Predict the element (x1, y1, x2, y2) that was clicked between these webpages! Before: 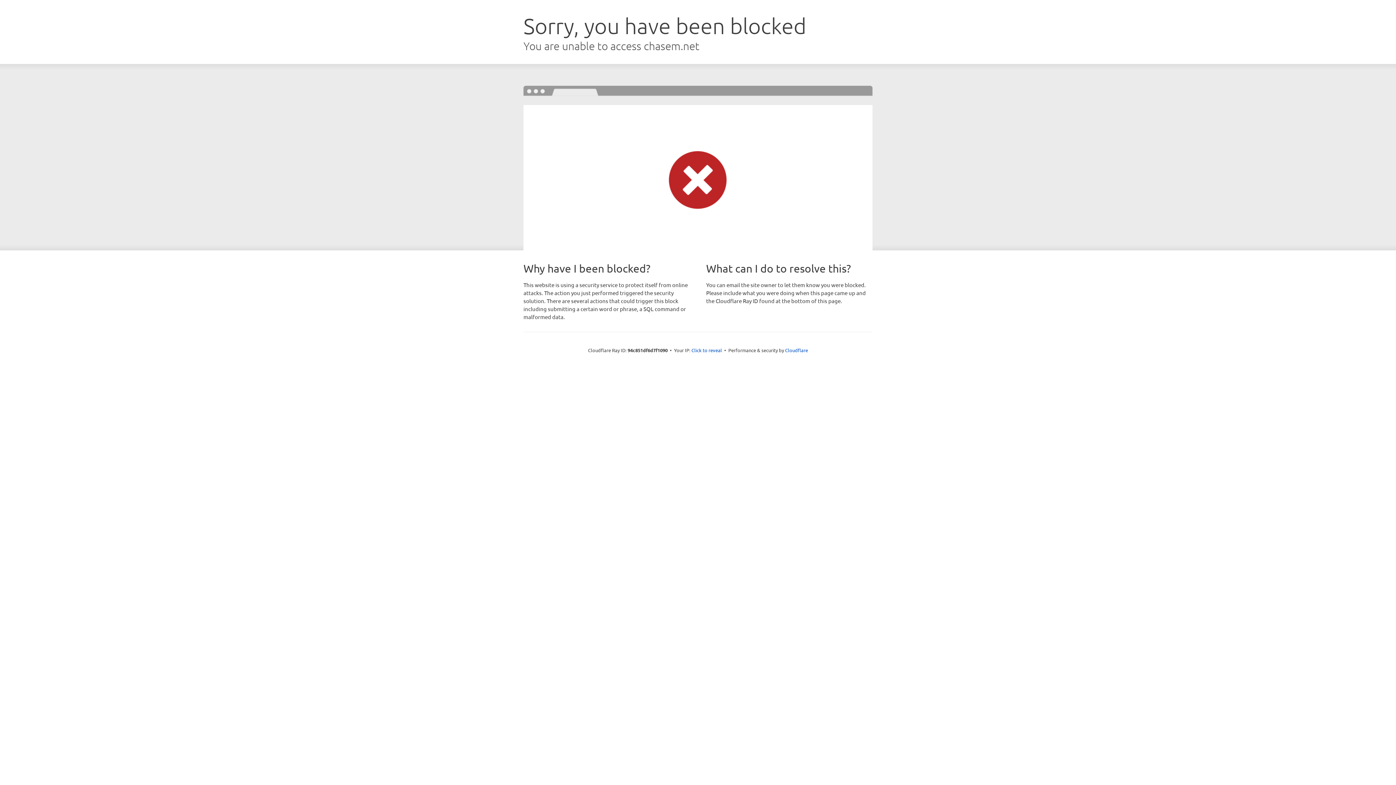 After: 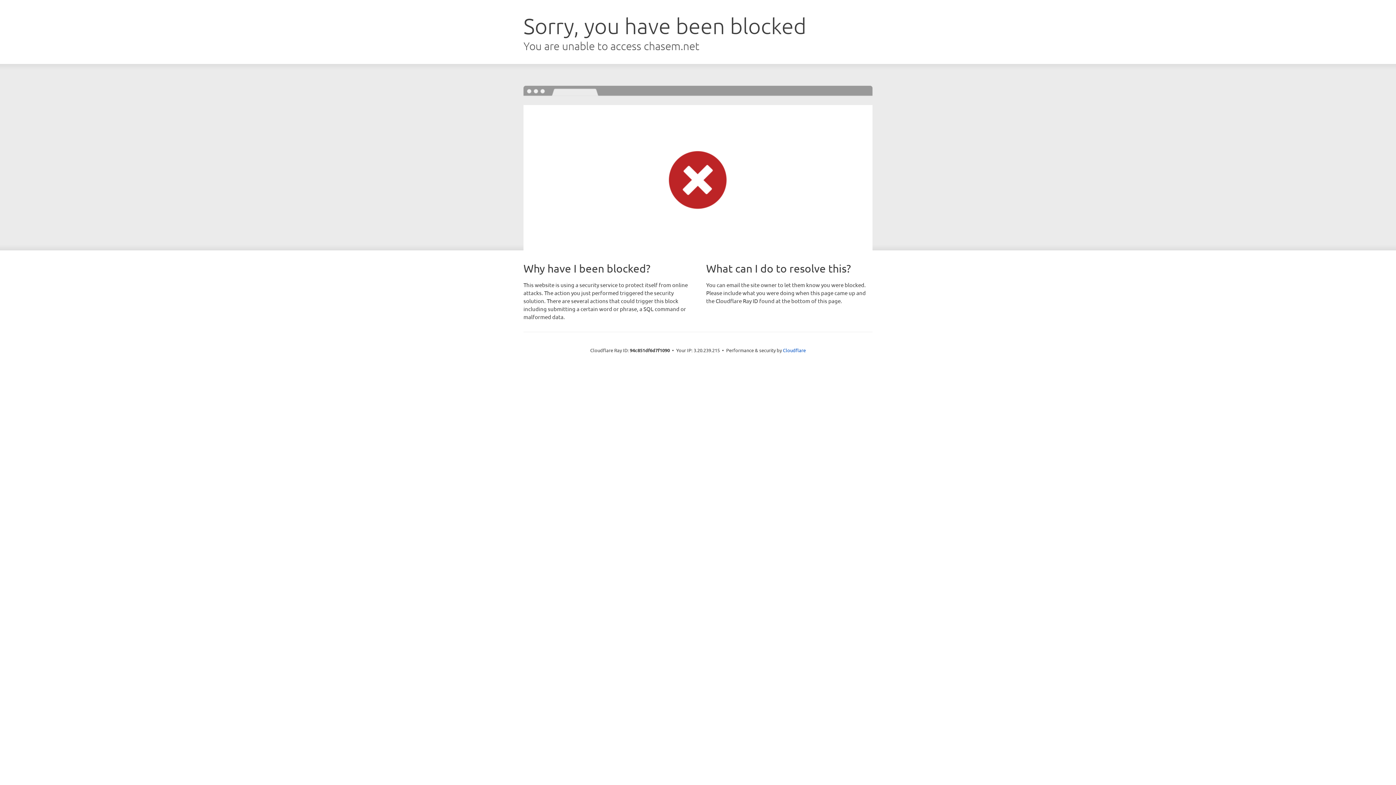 Action: bbox: (691, 346, 722, 353) label: Click to reveal